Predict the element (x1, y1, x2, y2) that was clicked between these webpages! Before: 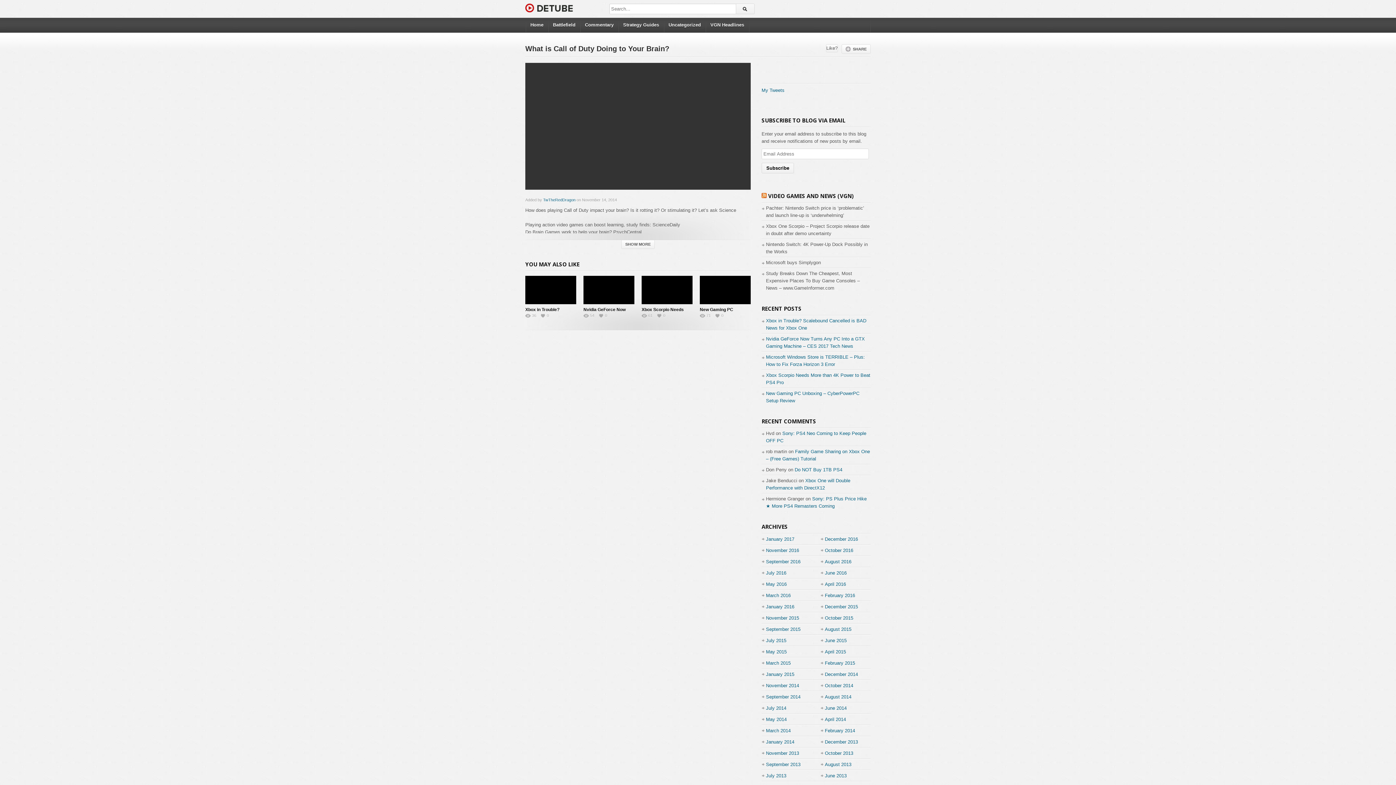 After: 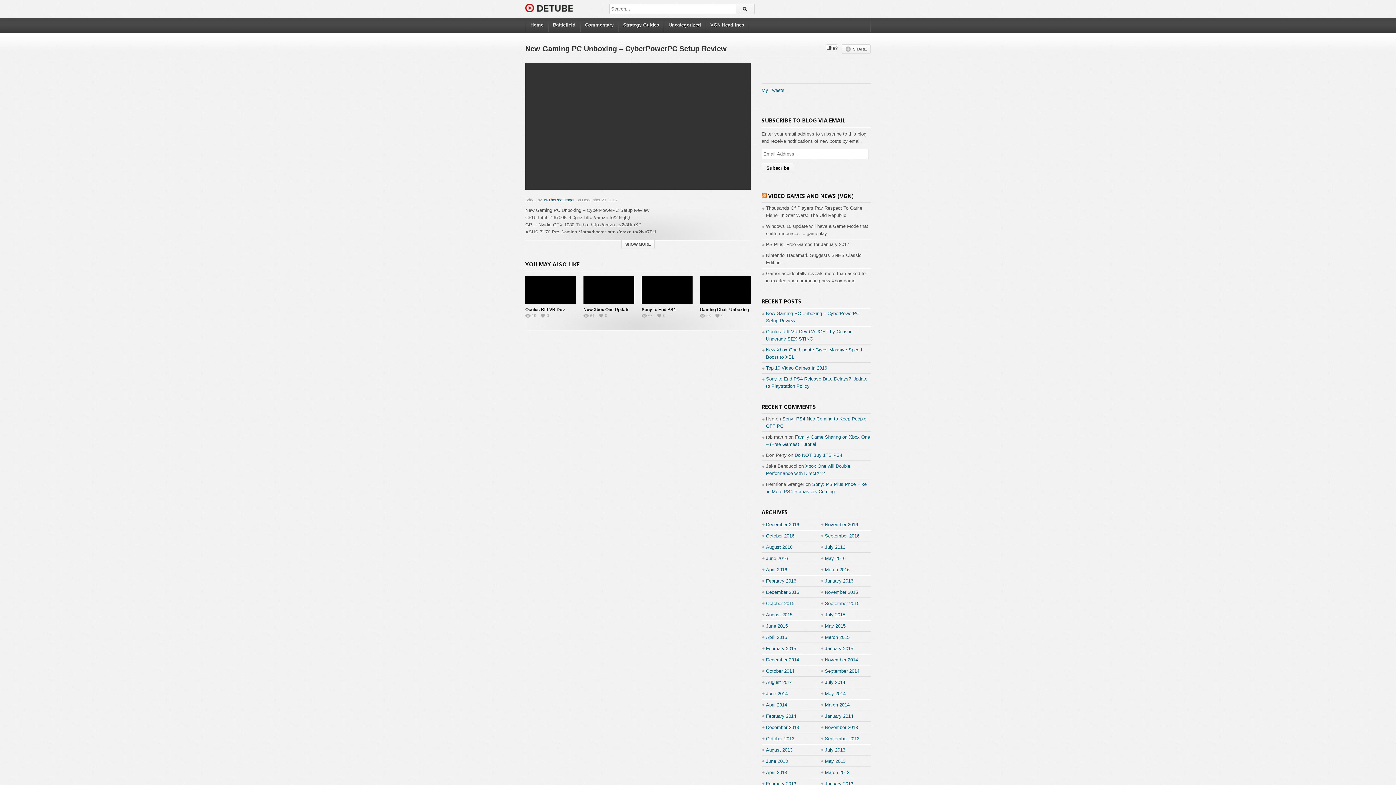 Action: bbox: (663, 239, 787, 340)